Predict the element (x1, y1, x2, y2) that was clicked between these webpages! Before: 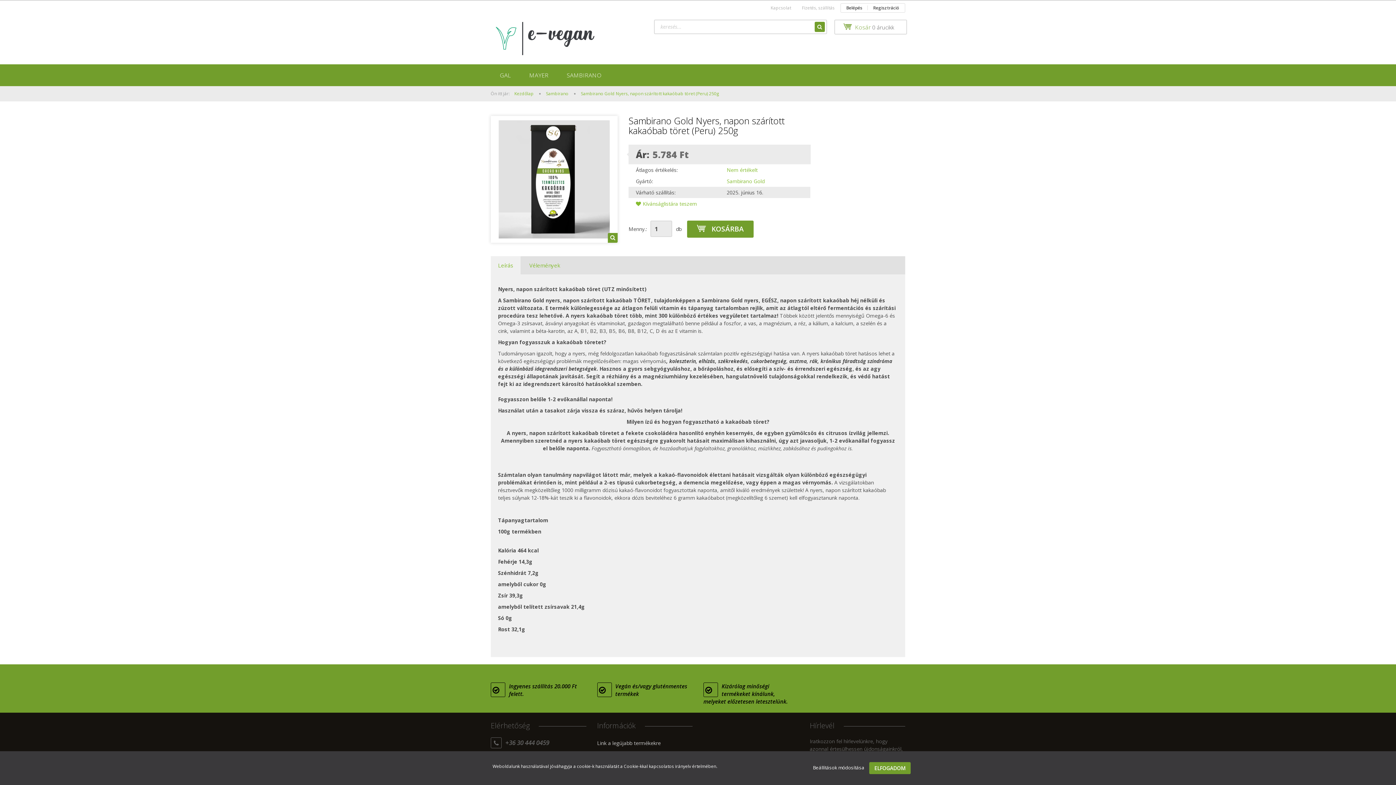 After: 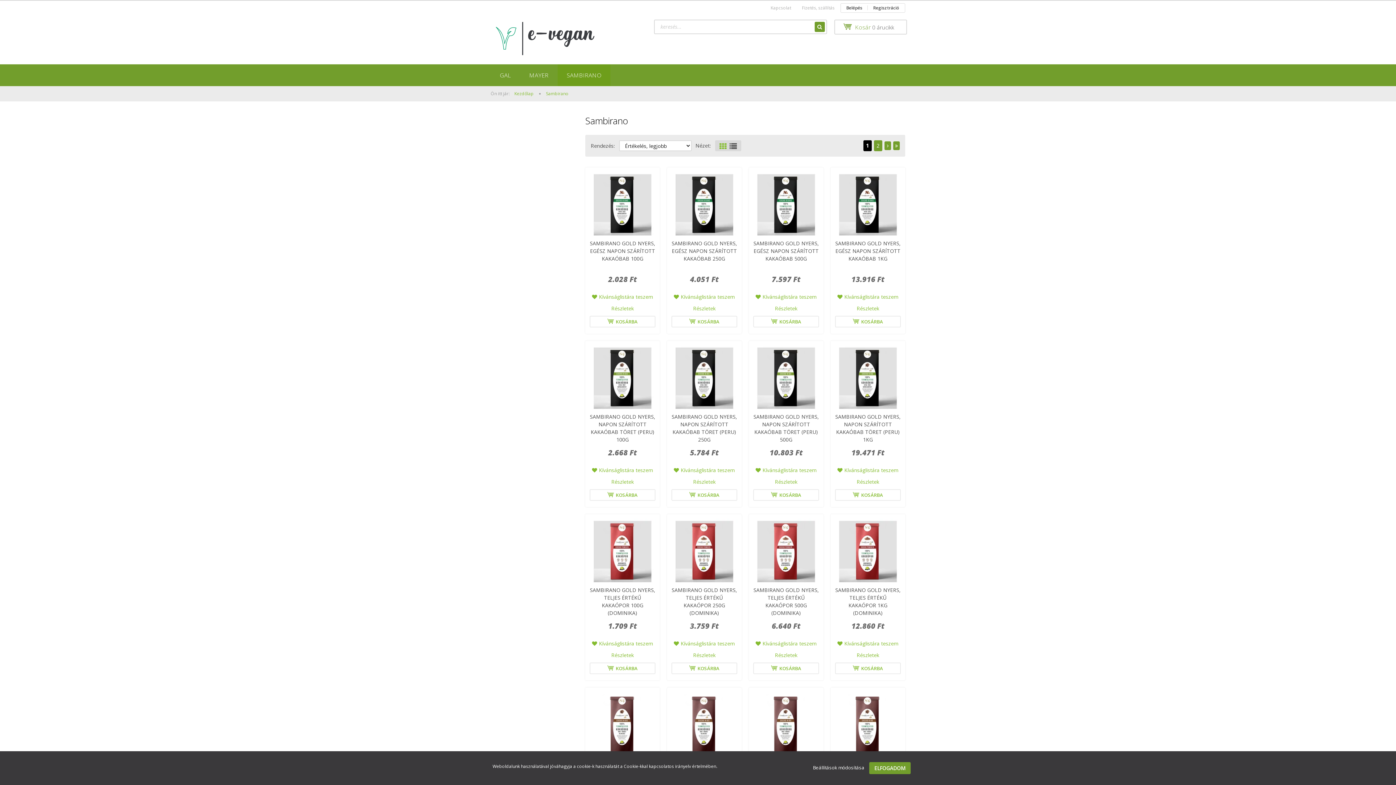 Action: bbox: (557, 64, 610, 86) label: SAMBIRANO